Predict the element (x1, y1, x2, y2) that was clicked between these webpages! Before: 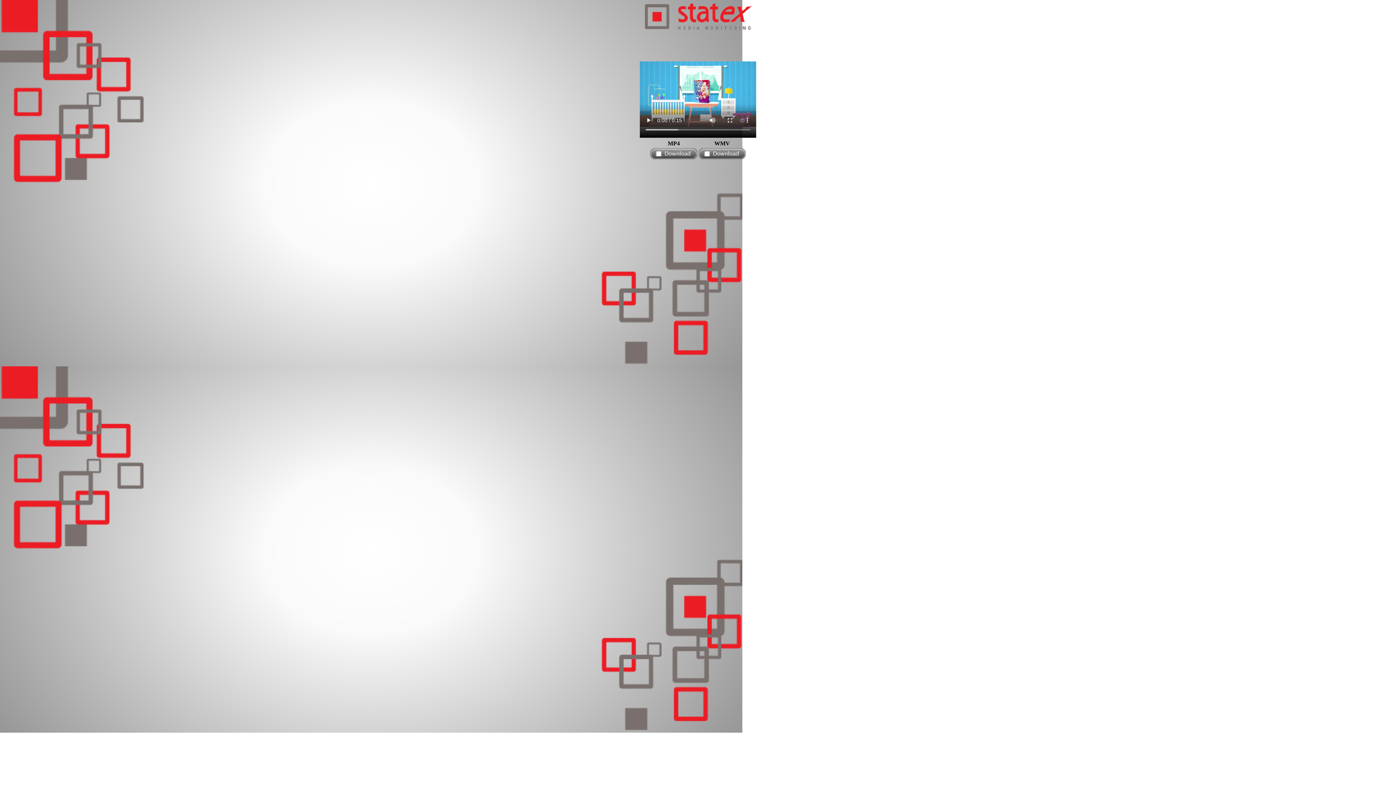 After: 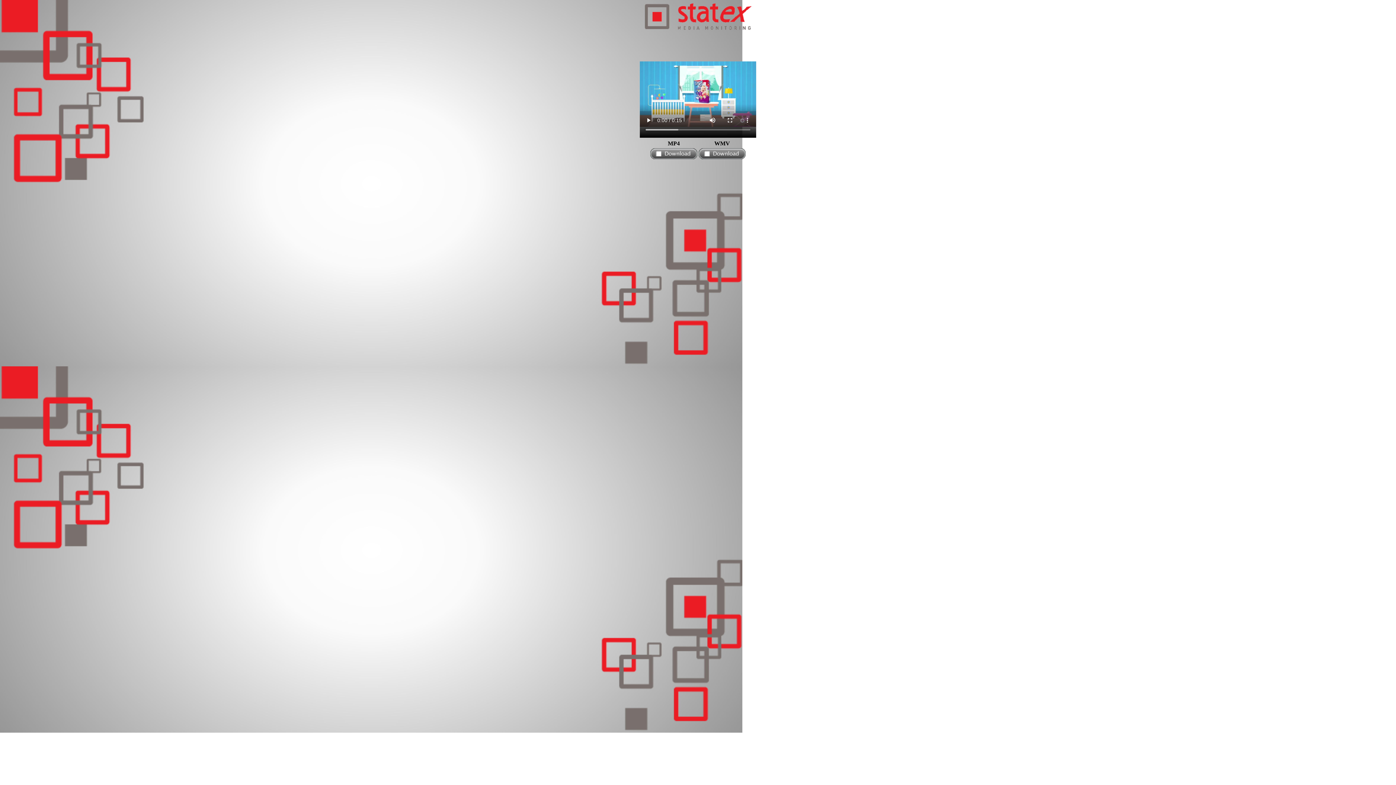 Action: bbox: (650, 154, 697, 160)